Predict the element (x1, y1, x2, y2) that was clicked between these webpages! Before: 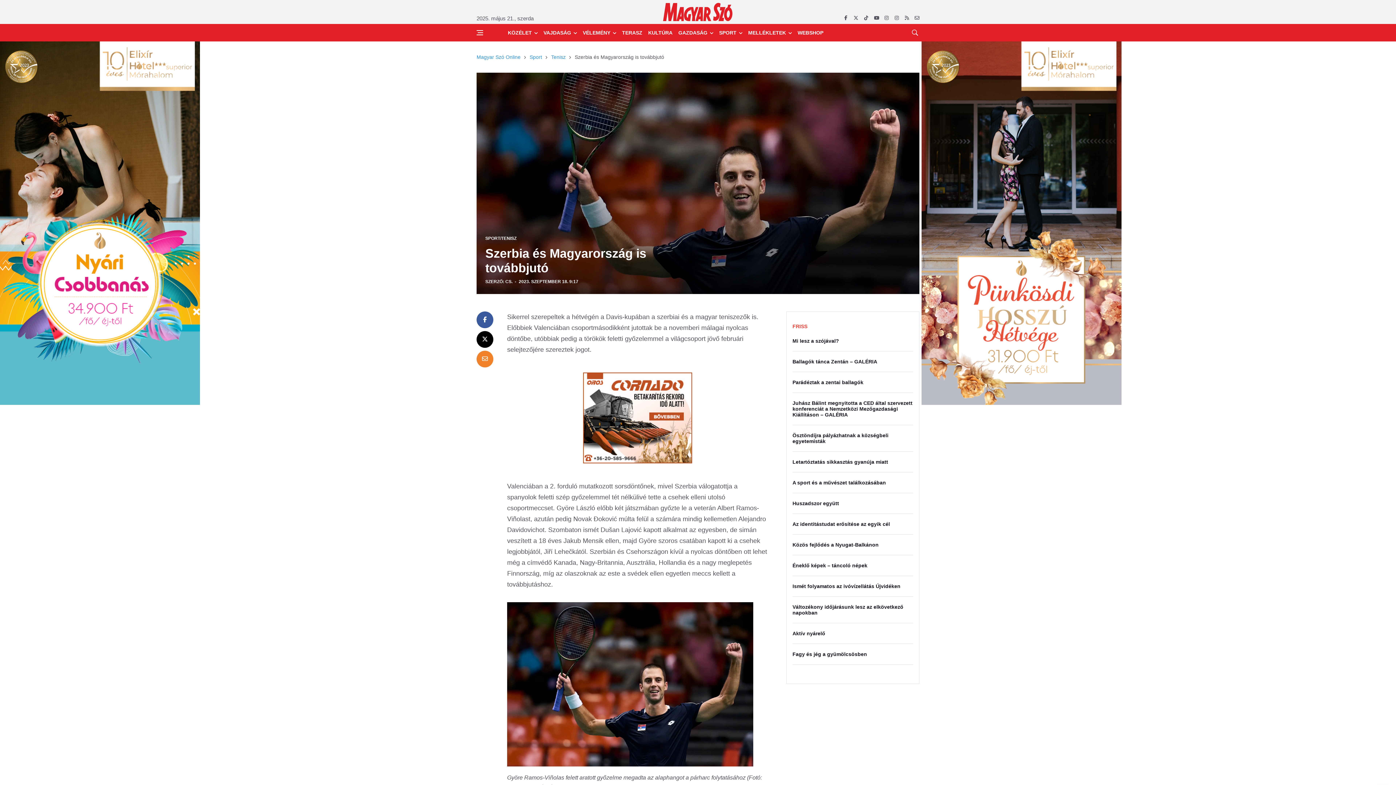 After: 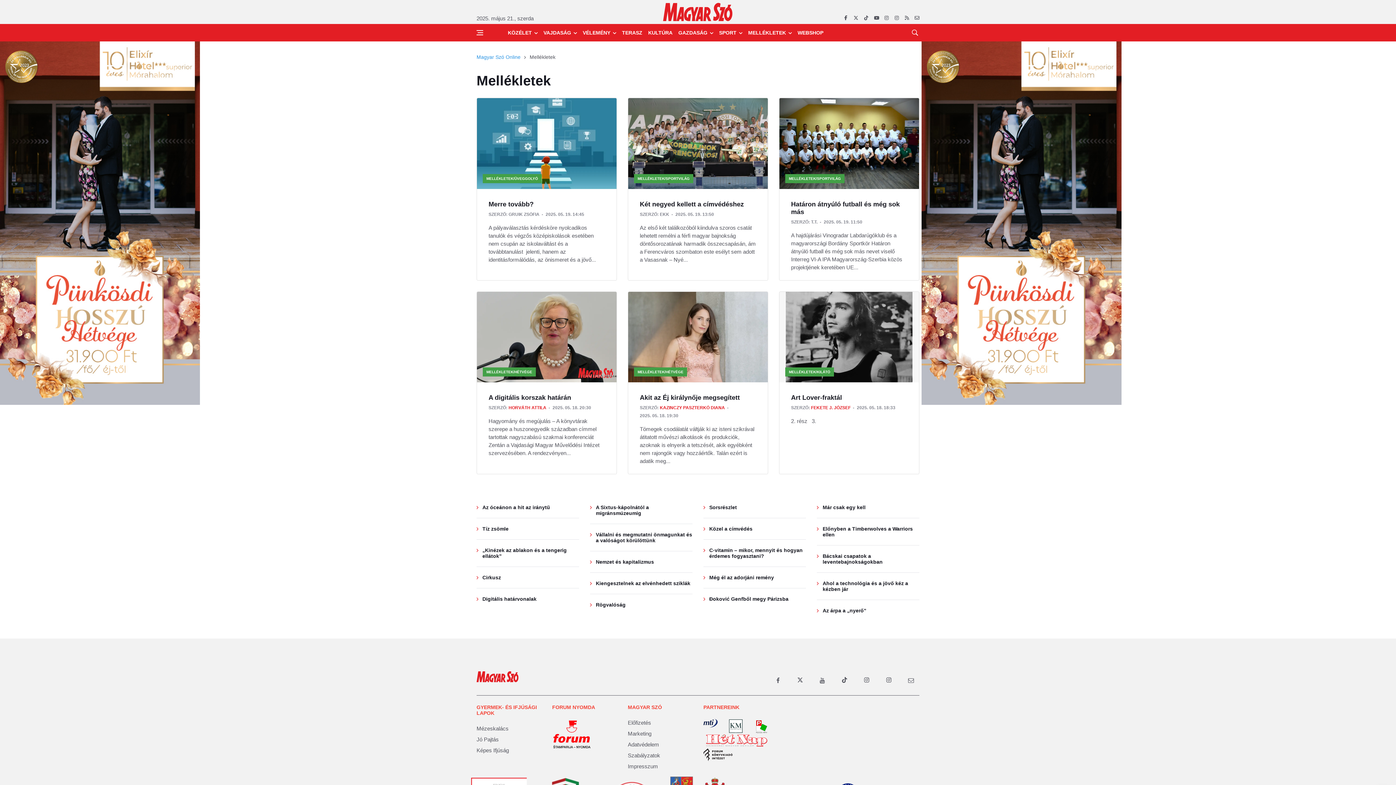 Action: bbox: (745, 24, 794, 41) label: MELLÉKLETEK